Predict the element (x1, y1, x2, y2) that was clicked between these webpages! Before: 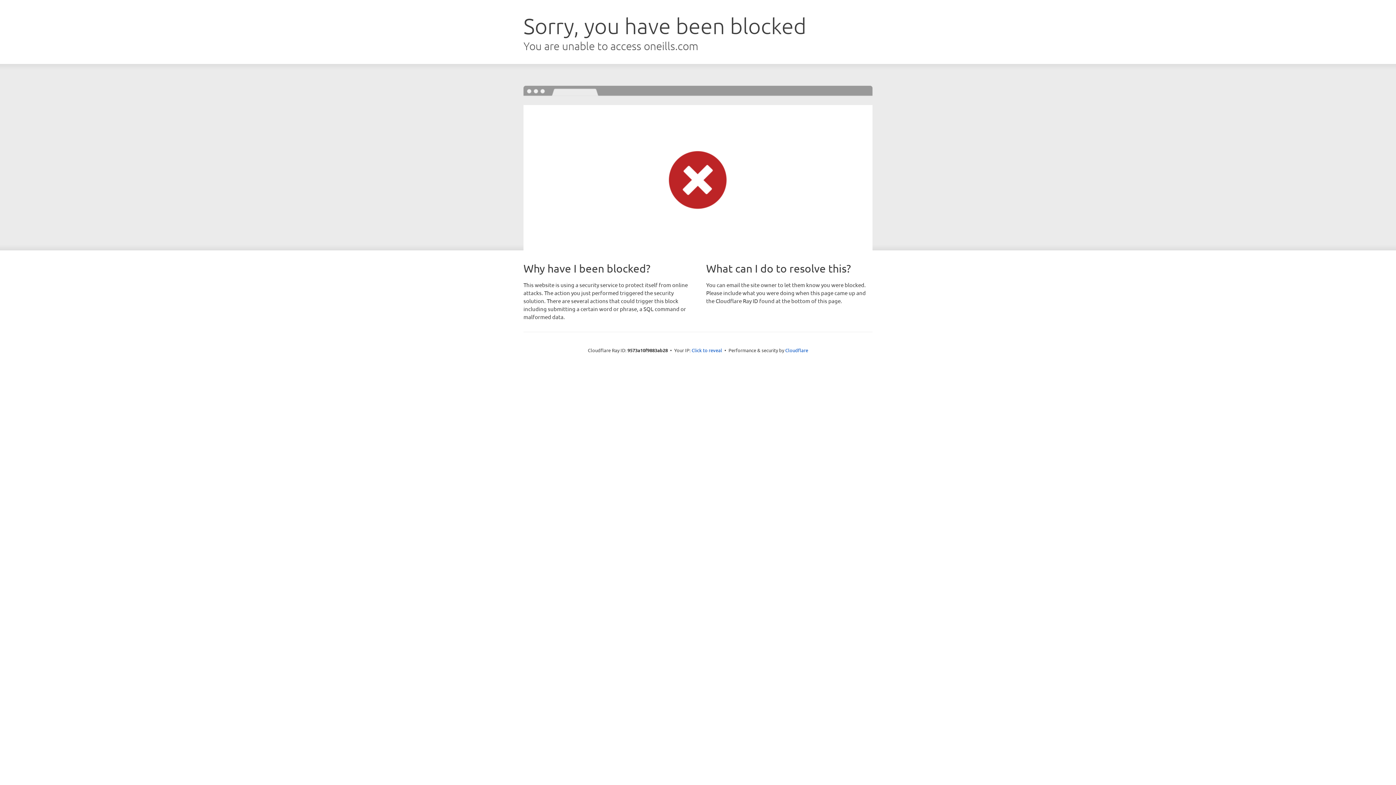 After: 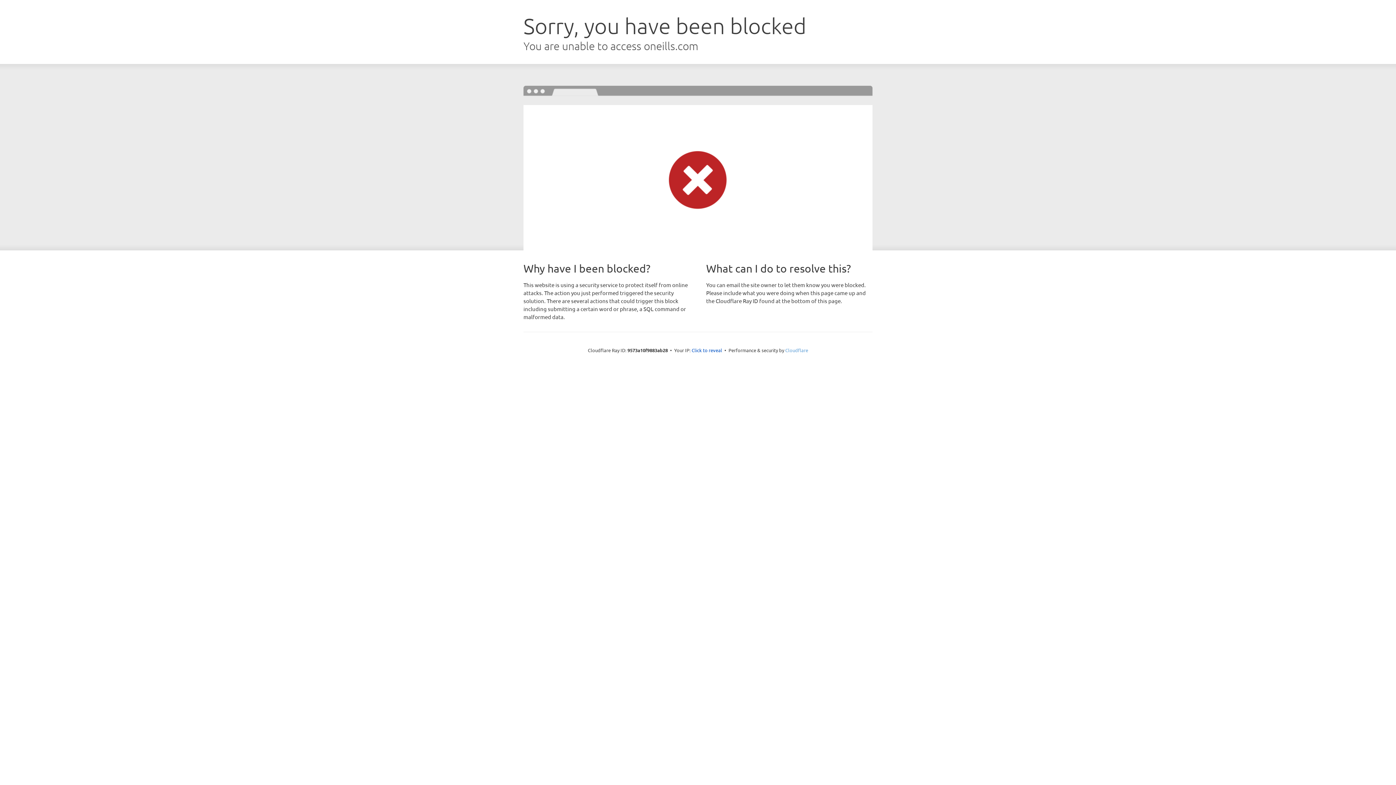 Action: label: Cloudflare bbox: (785, 347, 808, 353)